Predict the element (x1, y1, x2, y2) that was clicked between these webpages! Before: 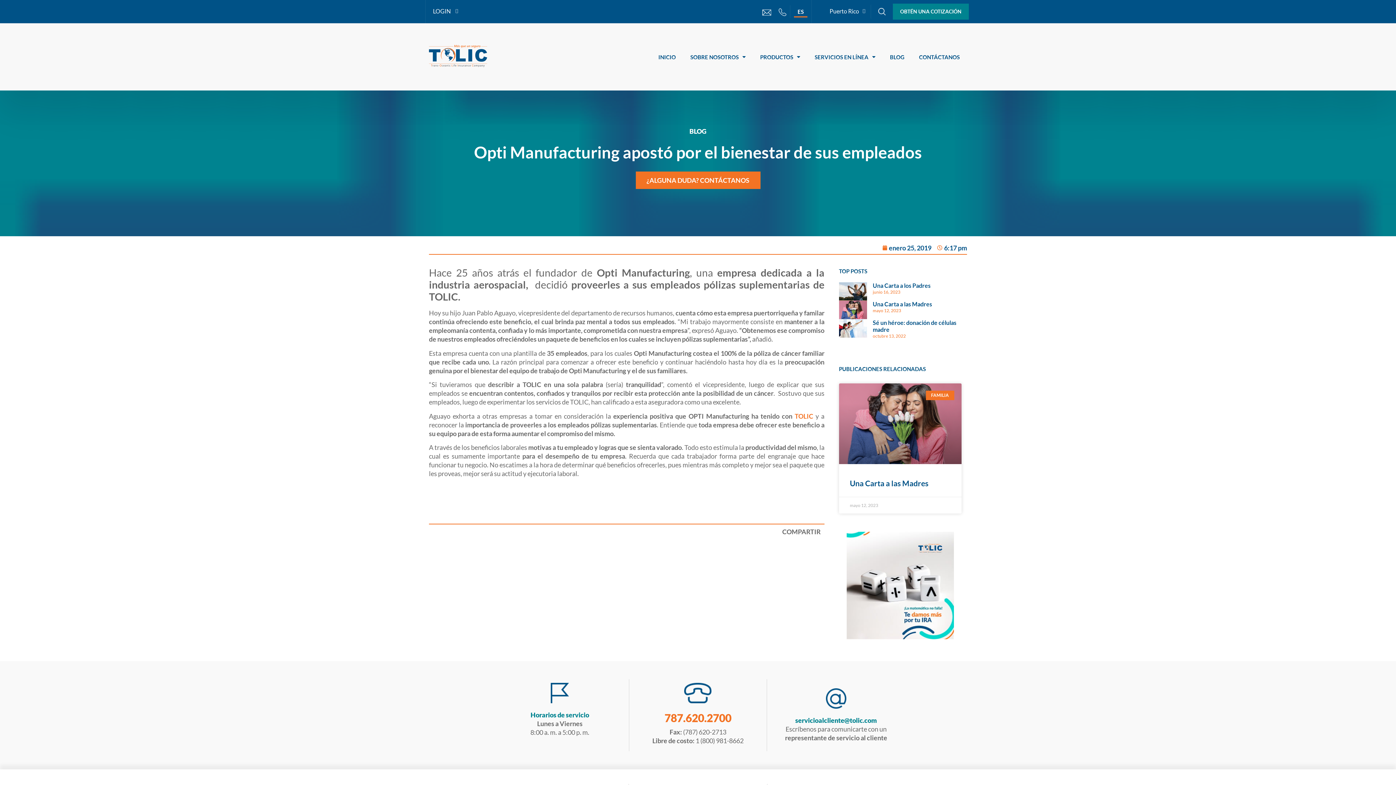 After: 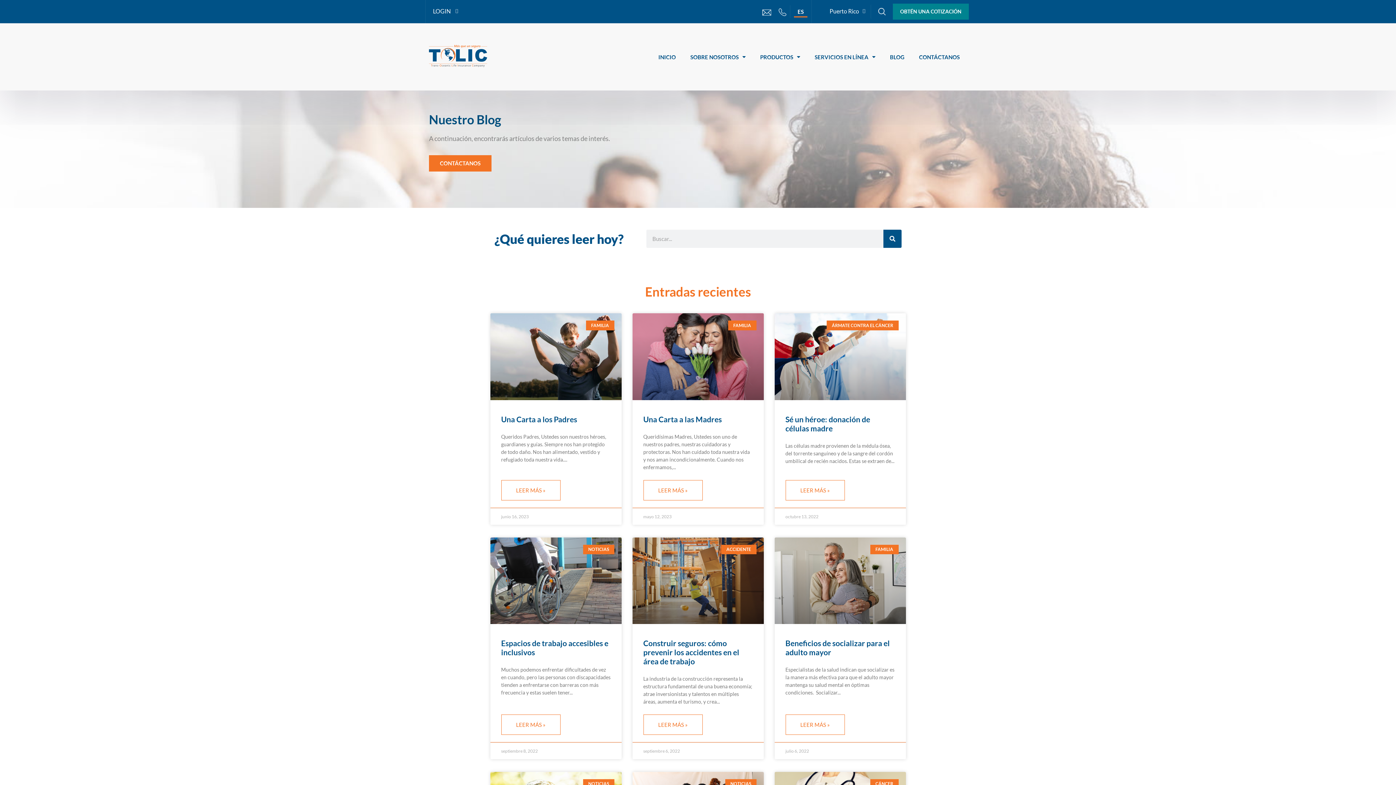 Action: label: enero 25, 2019 bbox: (882, 243, 931, 252)